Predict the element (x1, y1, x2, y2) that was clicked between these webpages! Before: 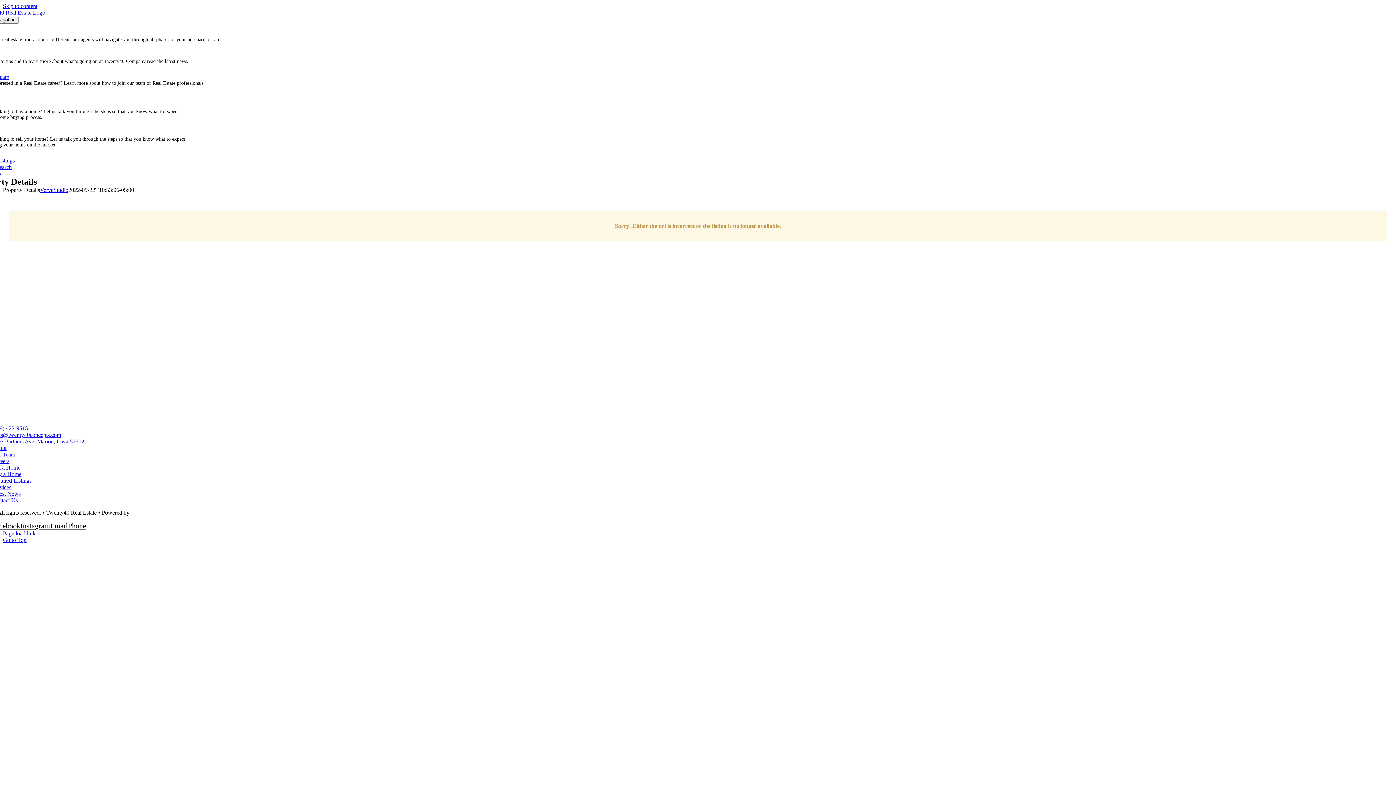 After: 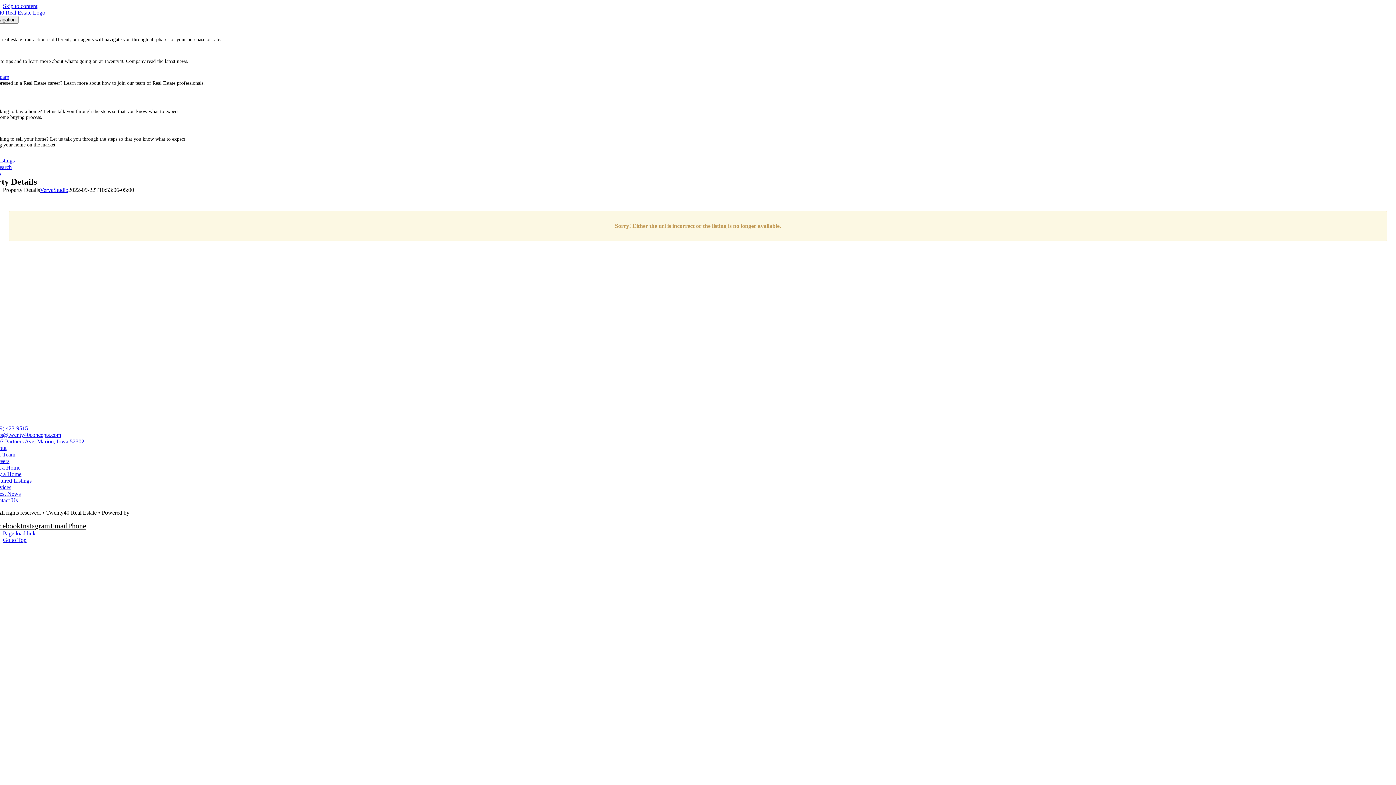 Action: bbox: (-8, 425, 28, 431) label: Call the Twenty40 Sales Team